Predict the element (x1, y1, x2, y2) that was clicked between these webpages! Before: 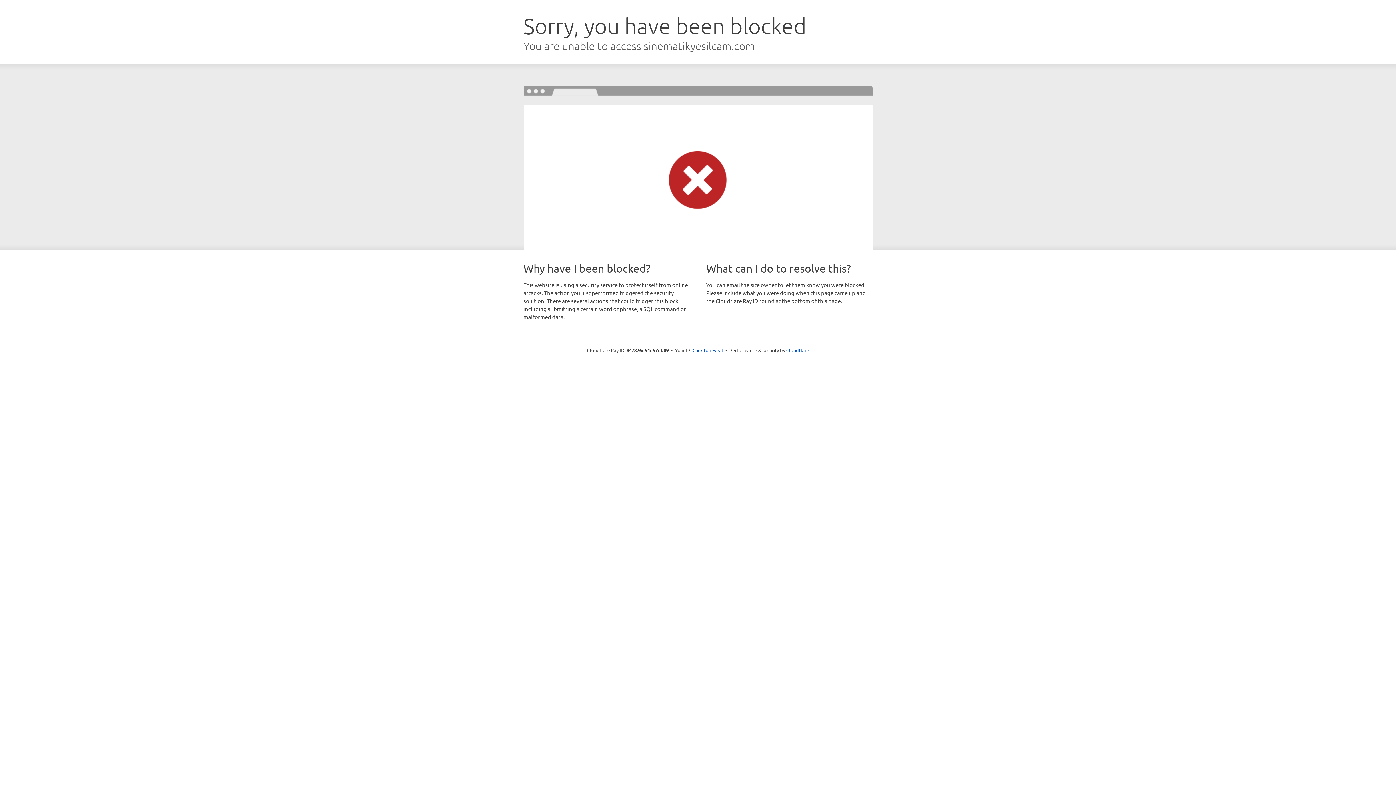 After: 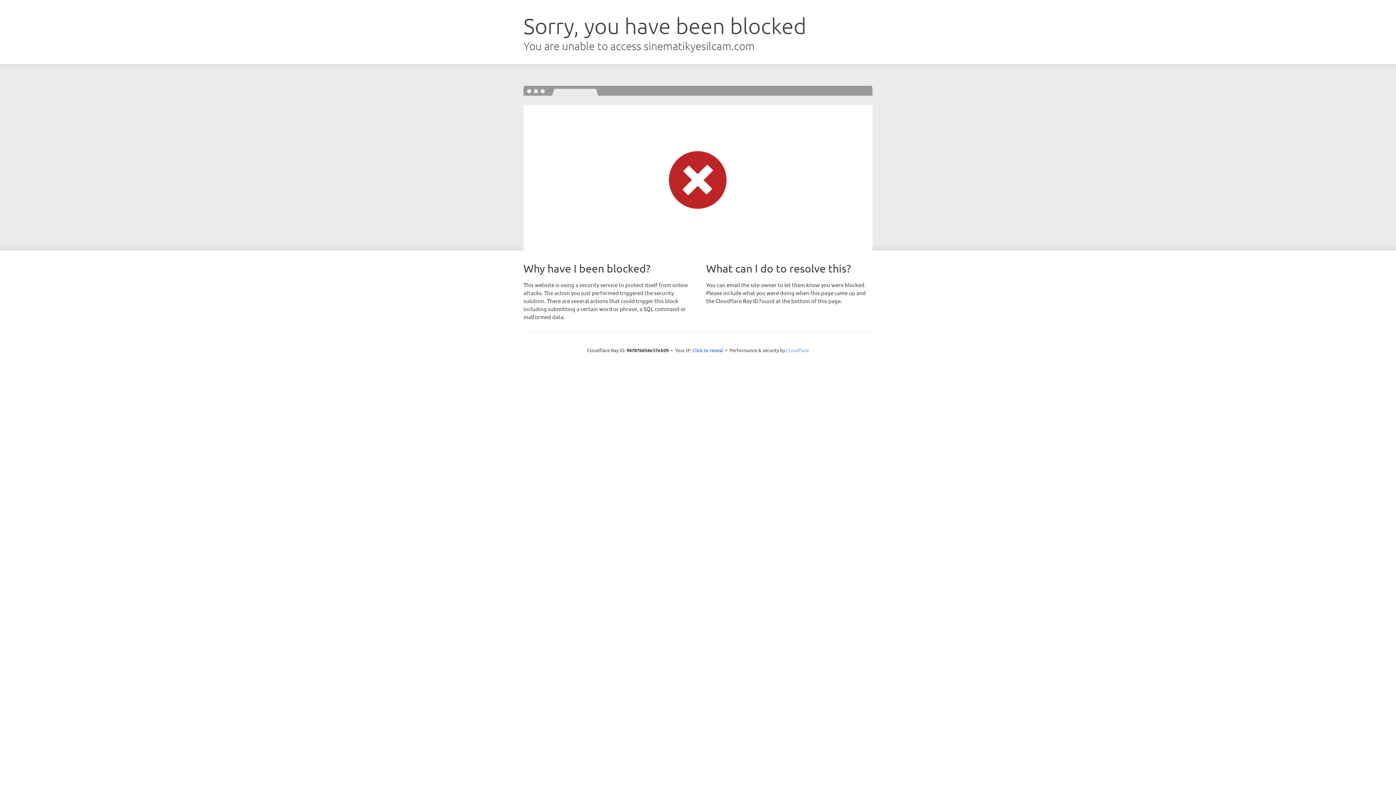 Action: label: Cloudflare bbox: (786, 347, 809, 353)